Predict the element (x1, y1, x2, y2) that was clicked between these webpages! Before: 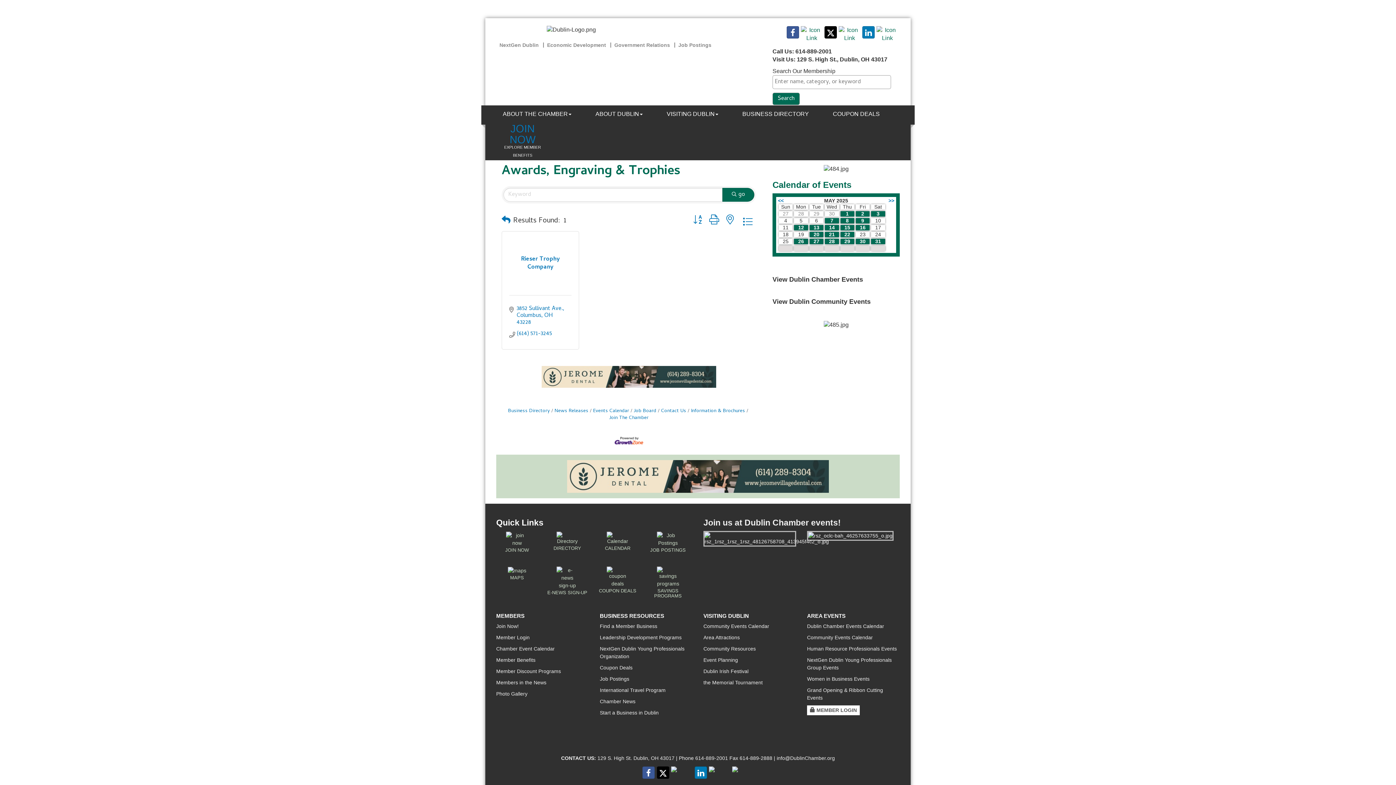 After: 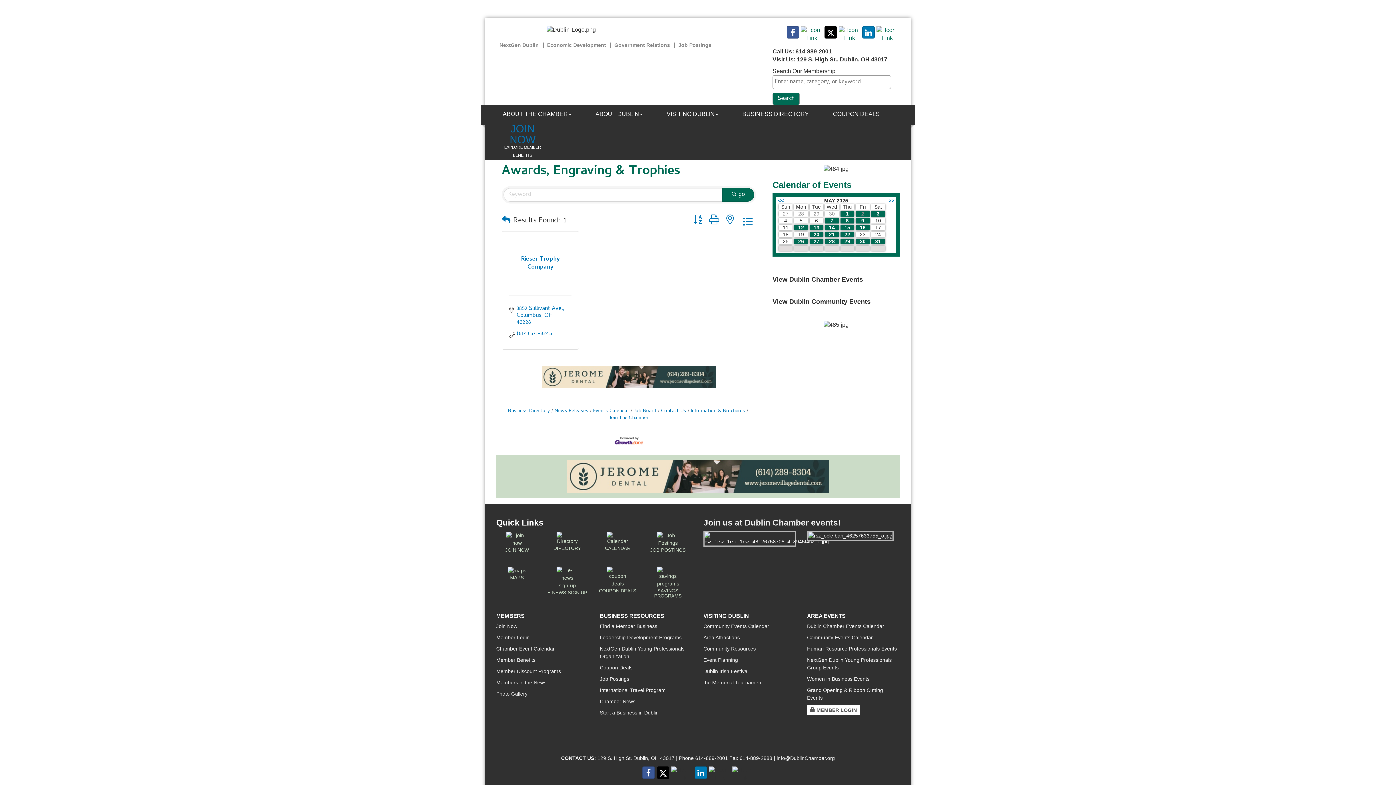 Action: bbox: (861, 210, 864, 216) label: 2